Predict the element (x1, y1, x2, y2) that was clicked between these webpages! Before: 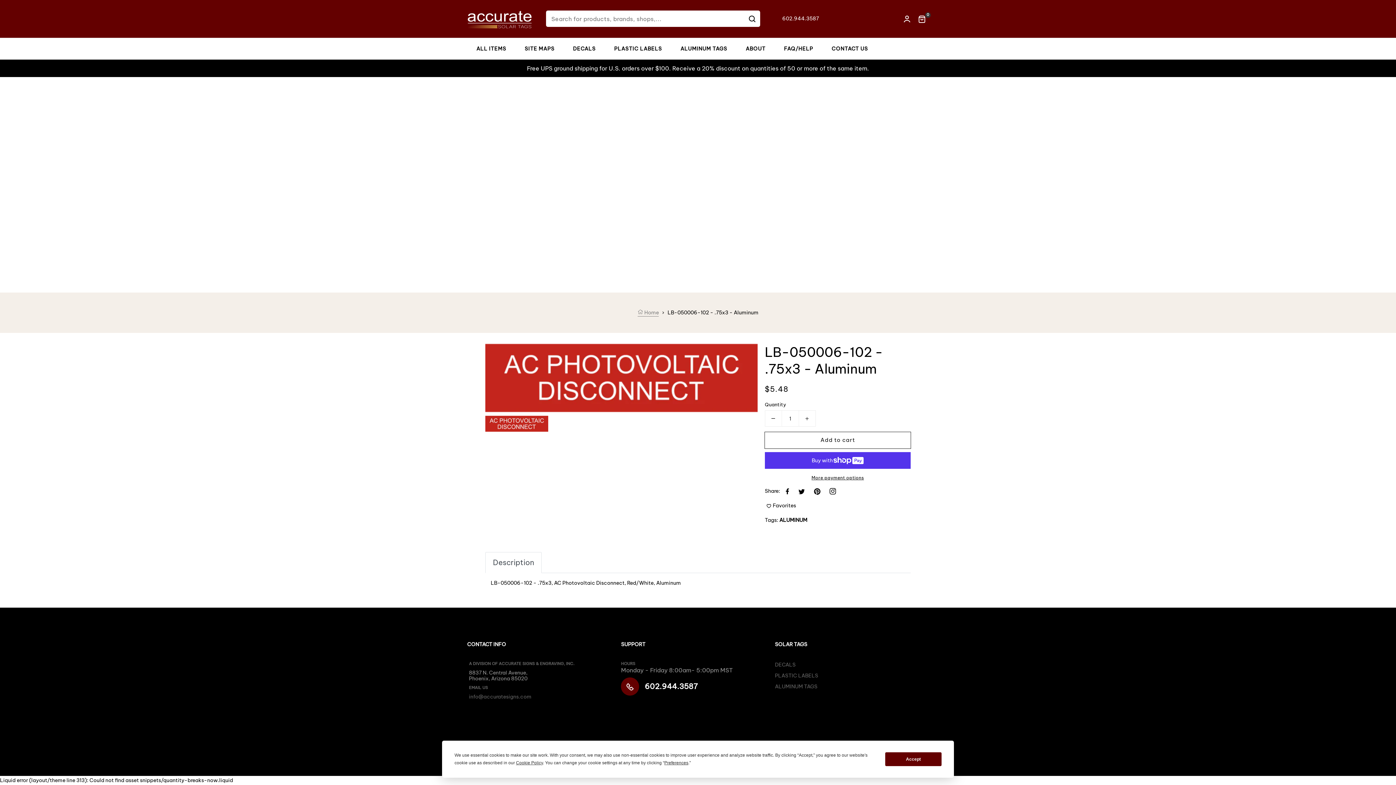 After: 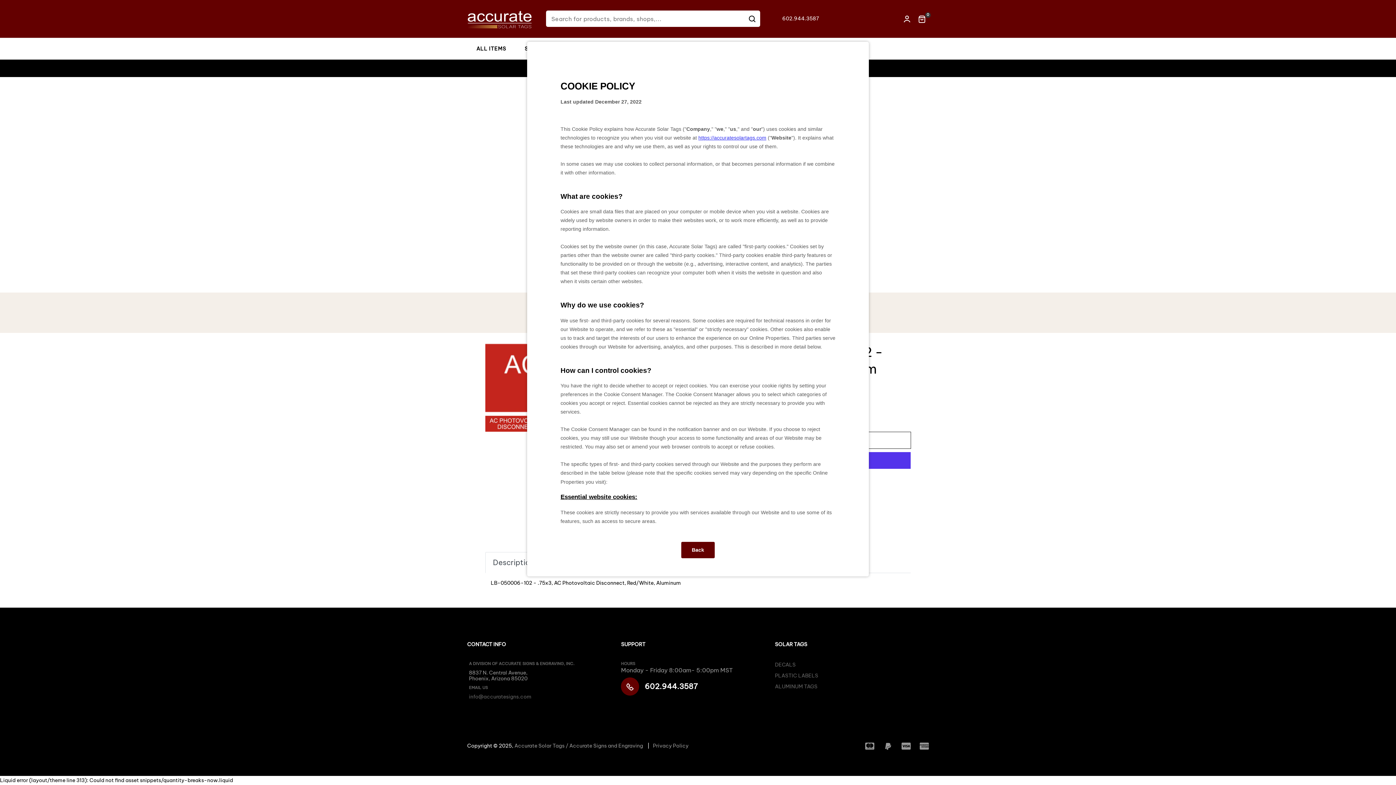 Action: label: Cookie Policy bbox: (516, 760, 543, 765)